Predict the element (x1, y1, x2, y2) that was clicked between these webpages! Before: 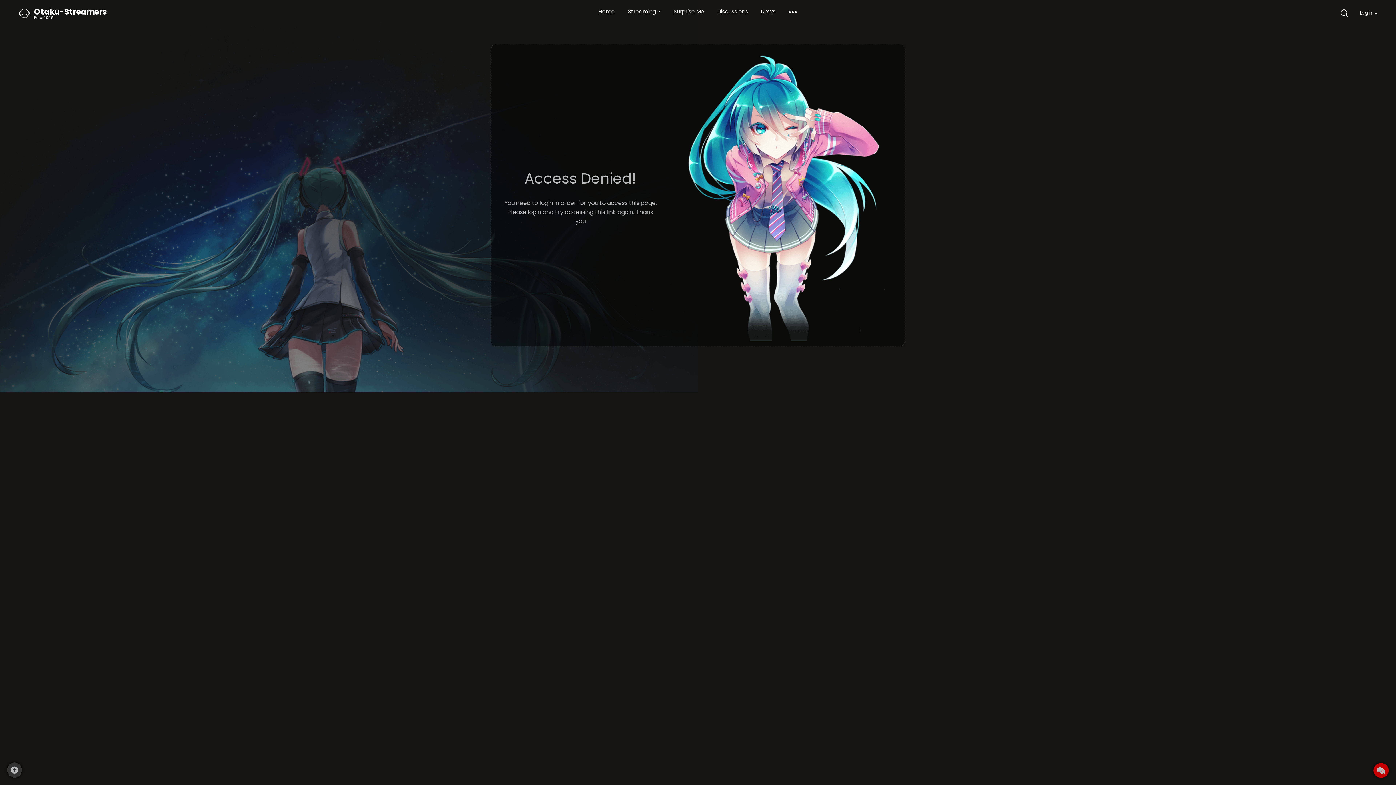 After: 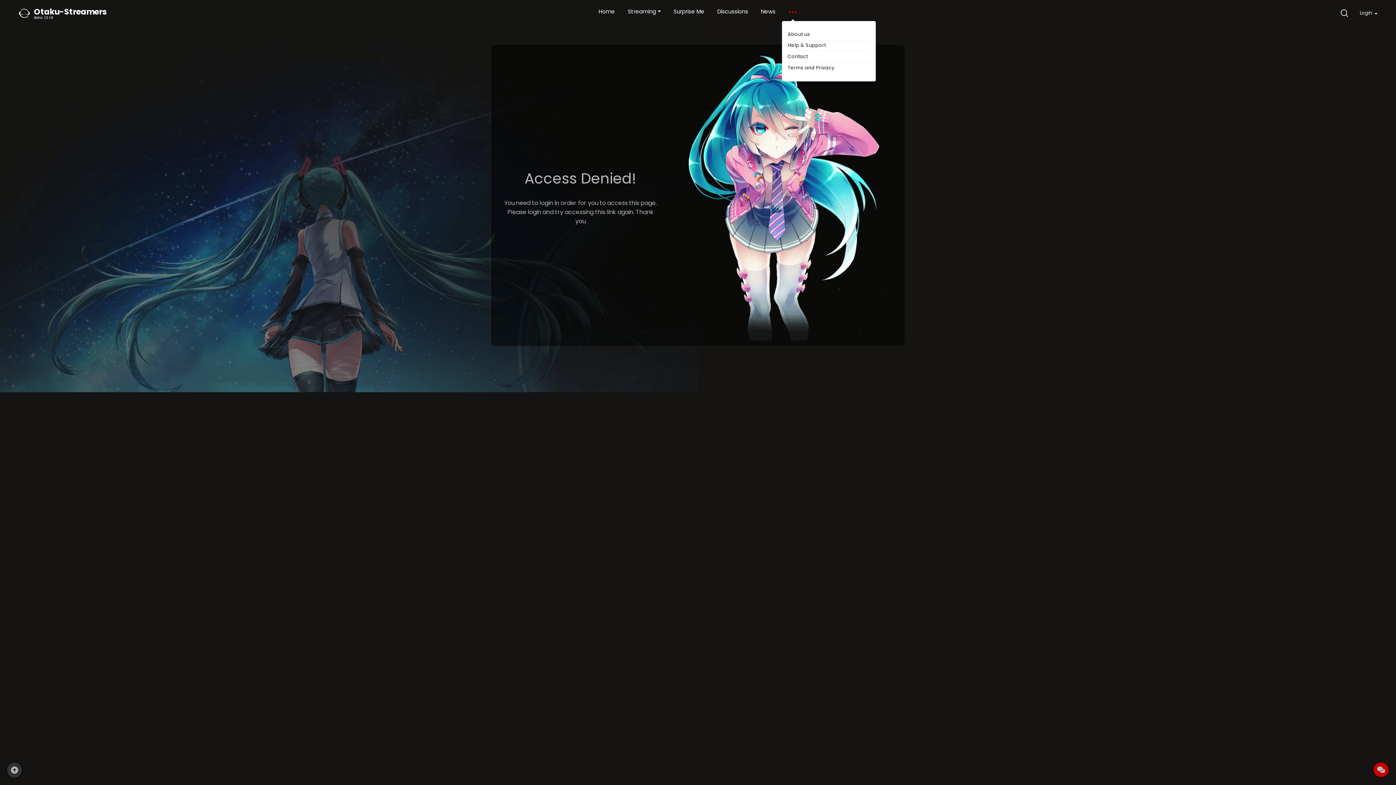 Action: bbox: (782, 5, 797, 18)